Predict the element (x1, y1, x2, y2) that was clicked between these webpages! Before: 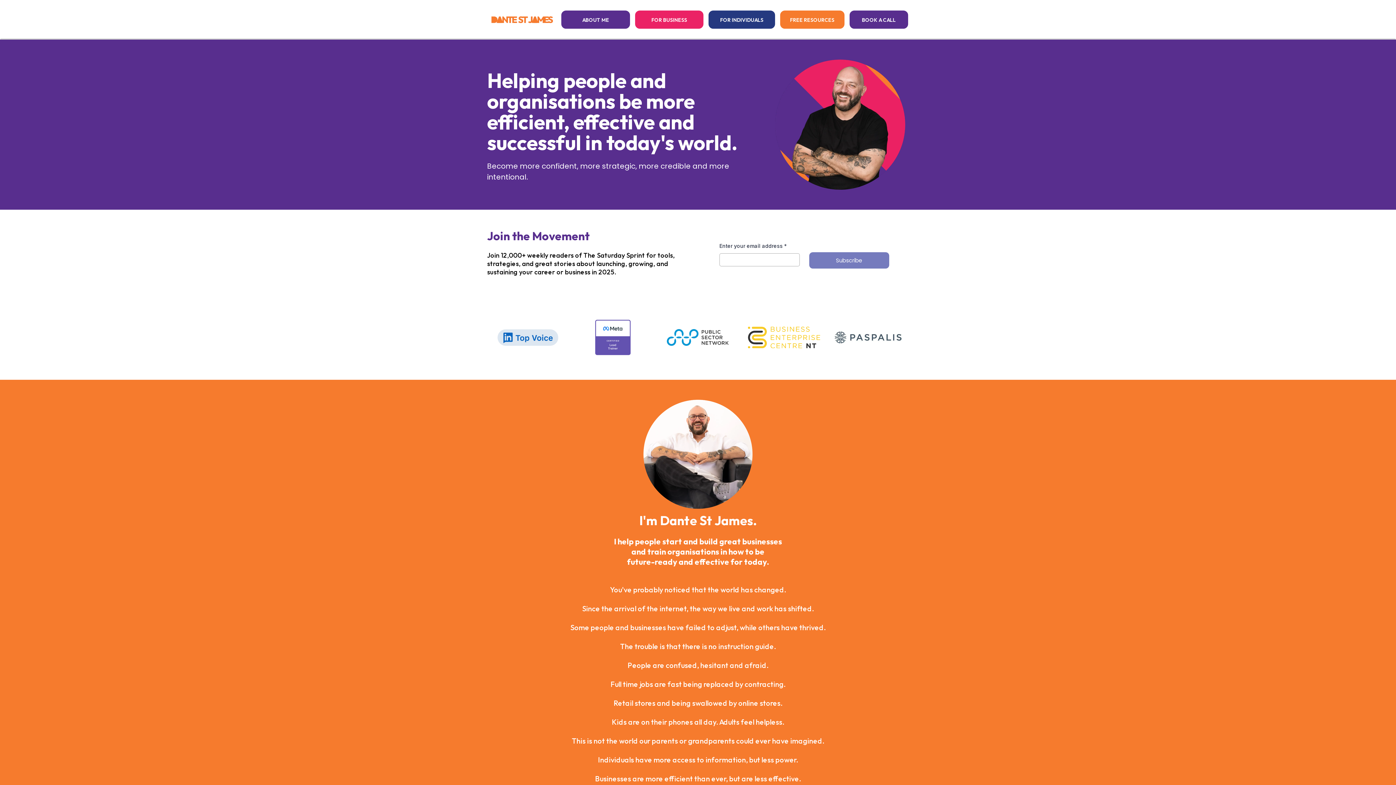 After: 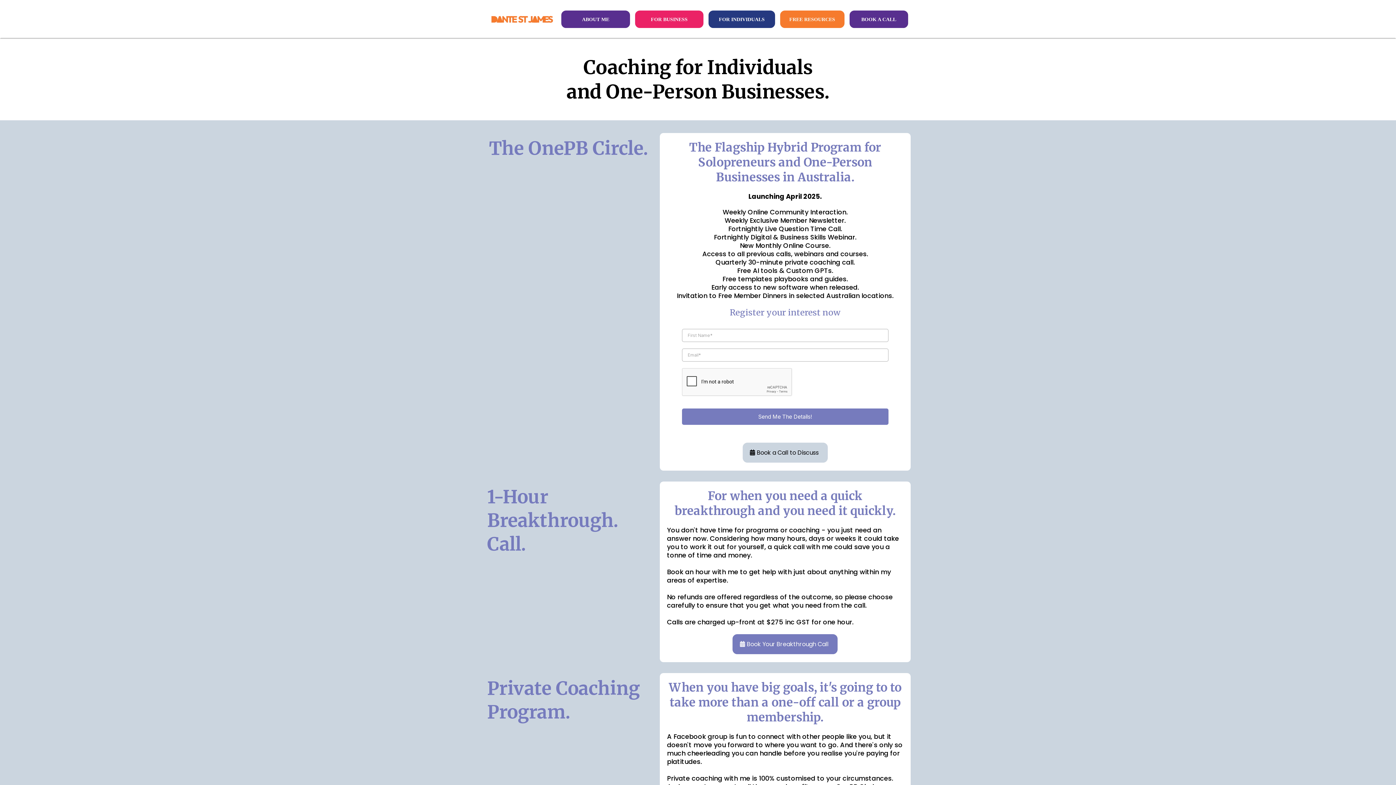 Action: bbox: (848, 9, 909, 29) label: BOOK A CALL 